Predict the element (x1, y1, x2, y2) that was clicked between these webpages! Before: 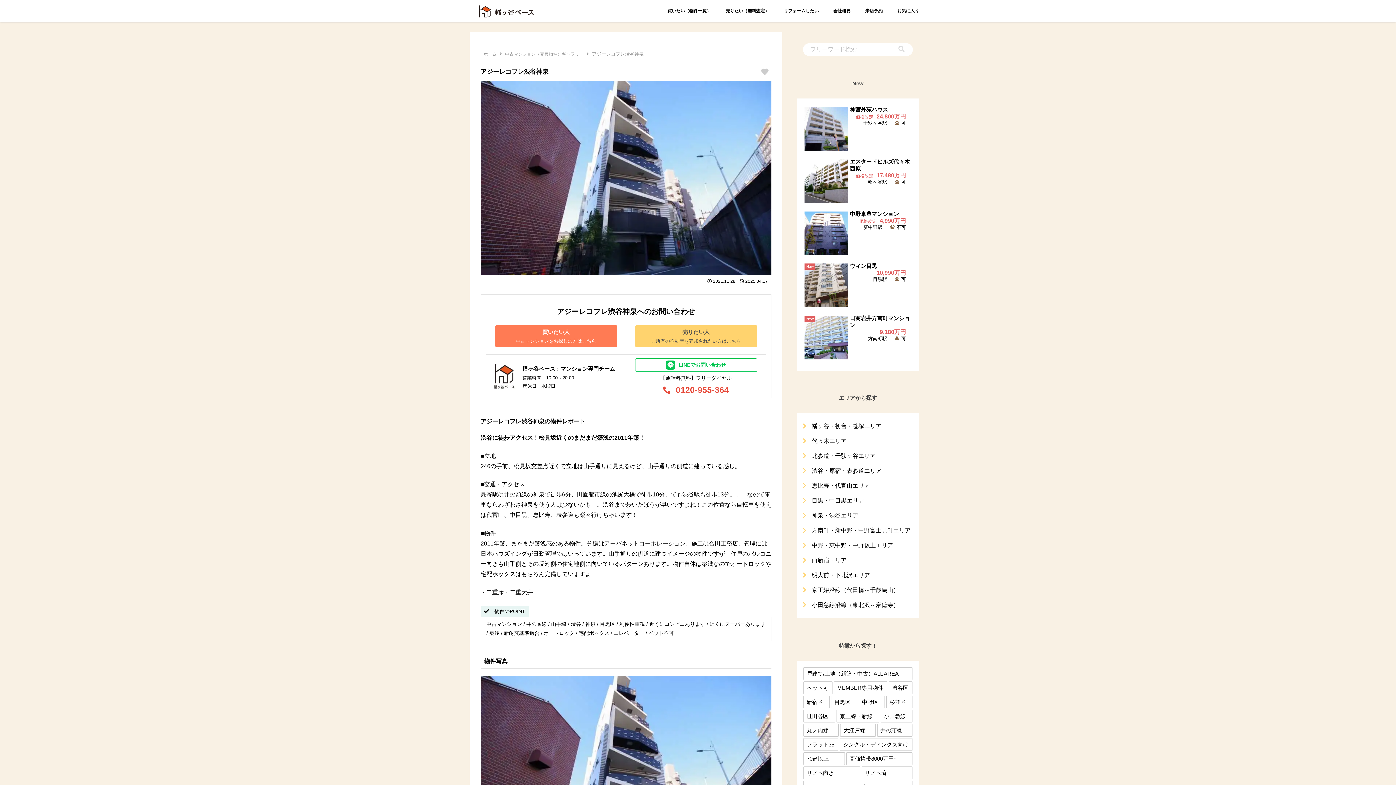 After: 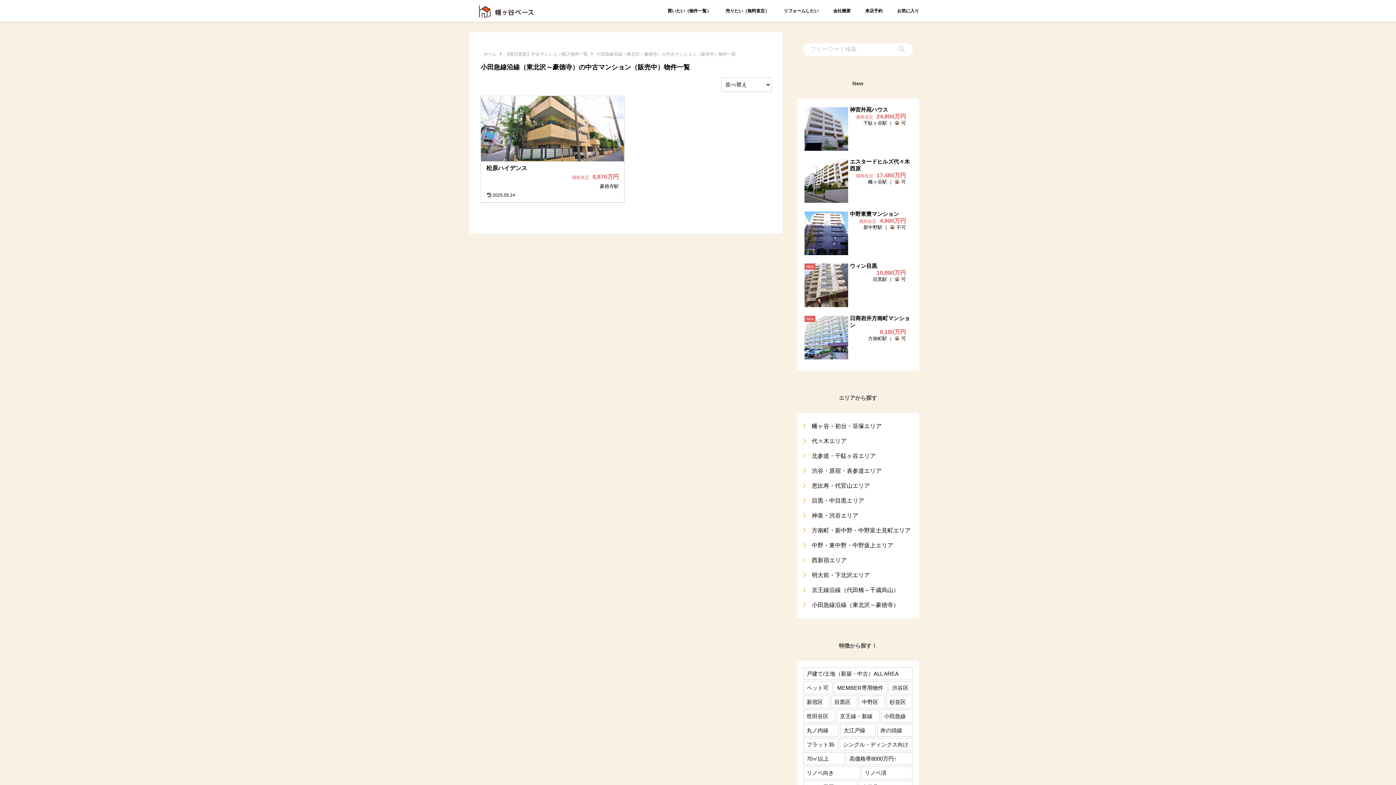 Action: bbox: (802, 602, 899, 608) label: 小田急線沿線（東北沢～豪徳寺）